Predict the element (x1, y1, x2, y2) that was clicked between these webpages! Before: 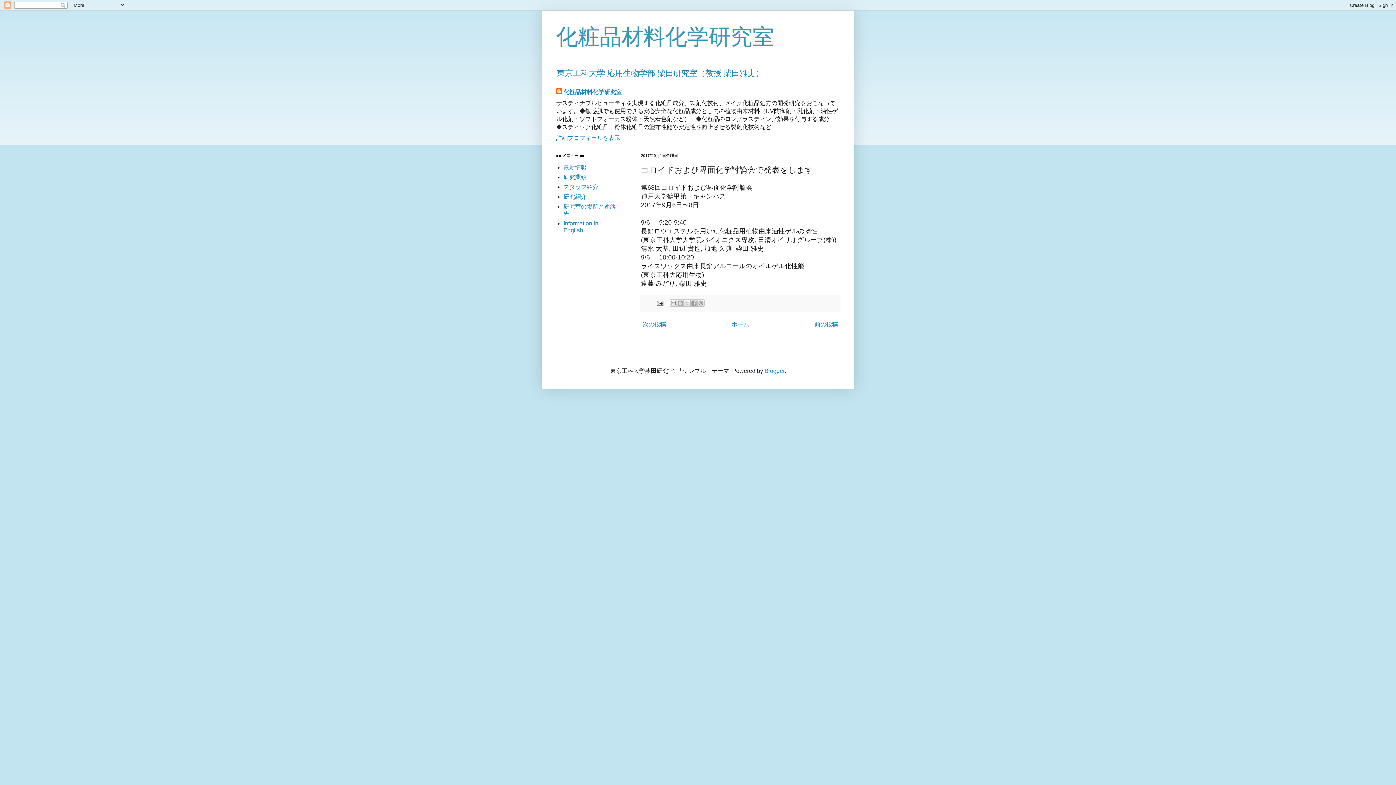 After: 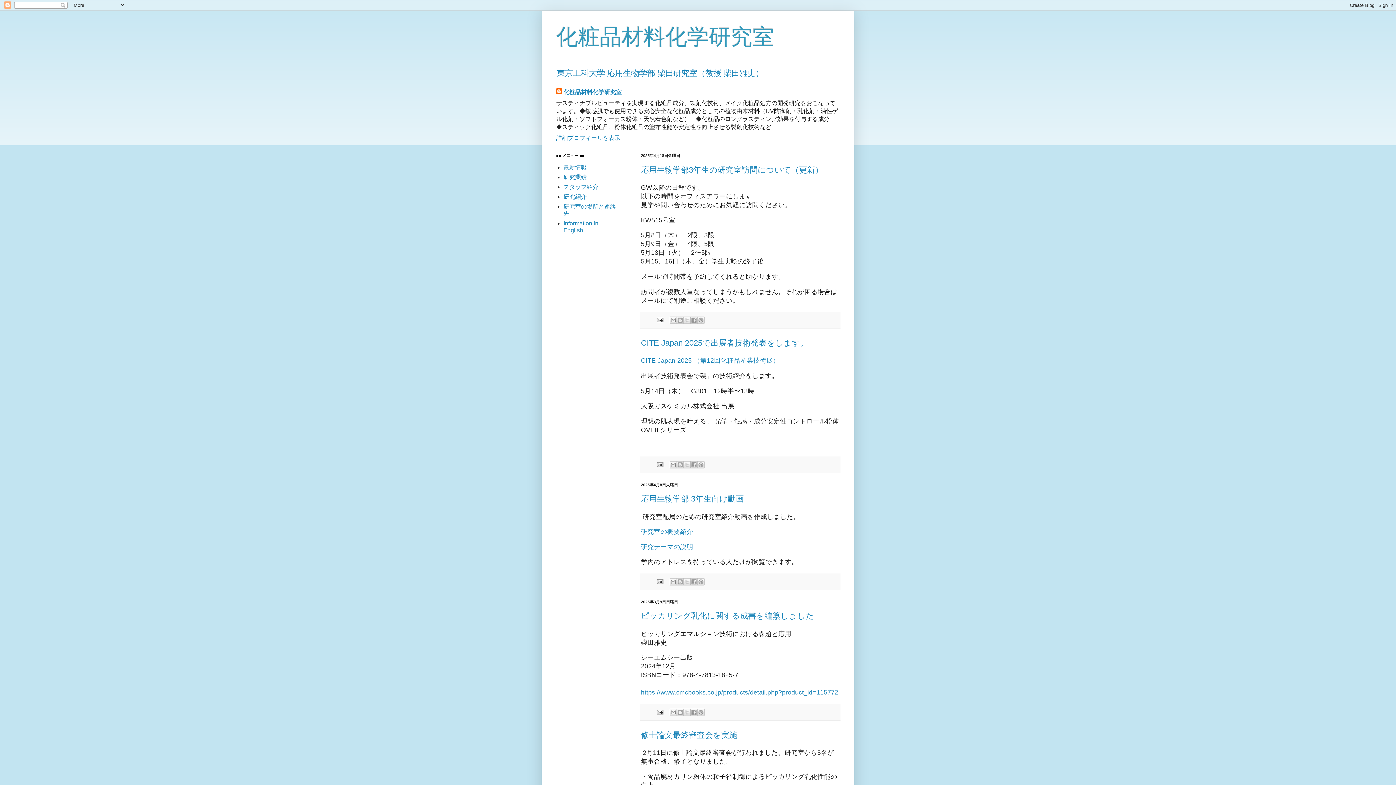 Action: label: 化粧品材料化学研究室 bbox: (556, 24, 774, 49)